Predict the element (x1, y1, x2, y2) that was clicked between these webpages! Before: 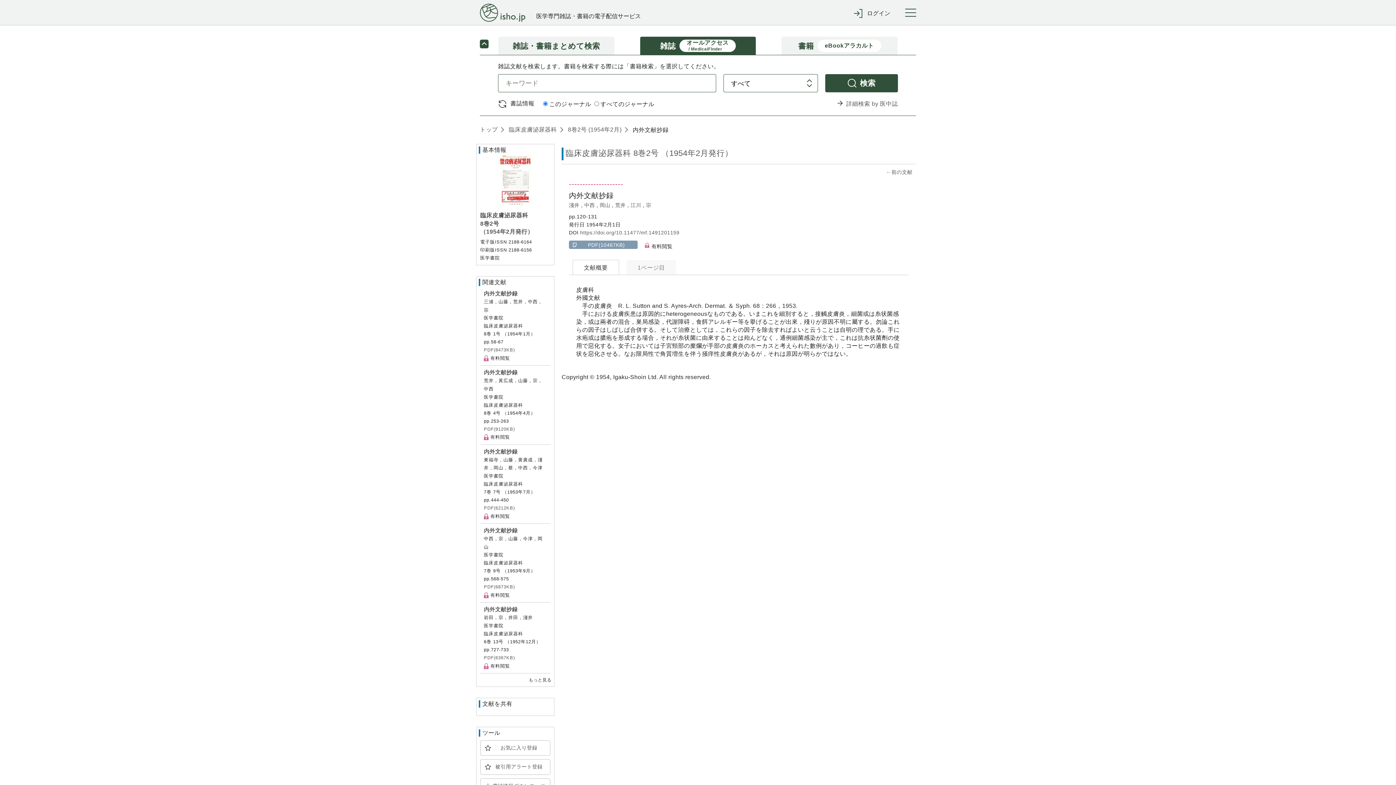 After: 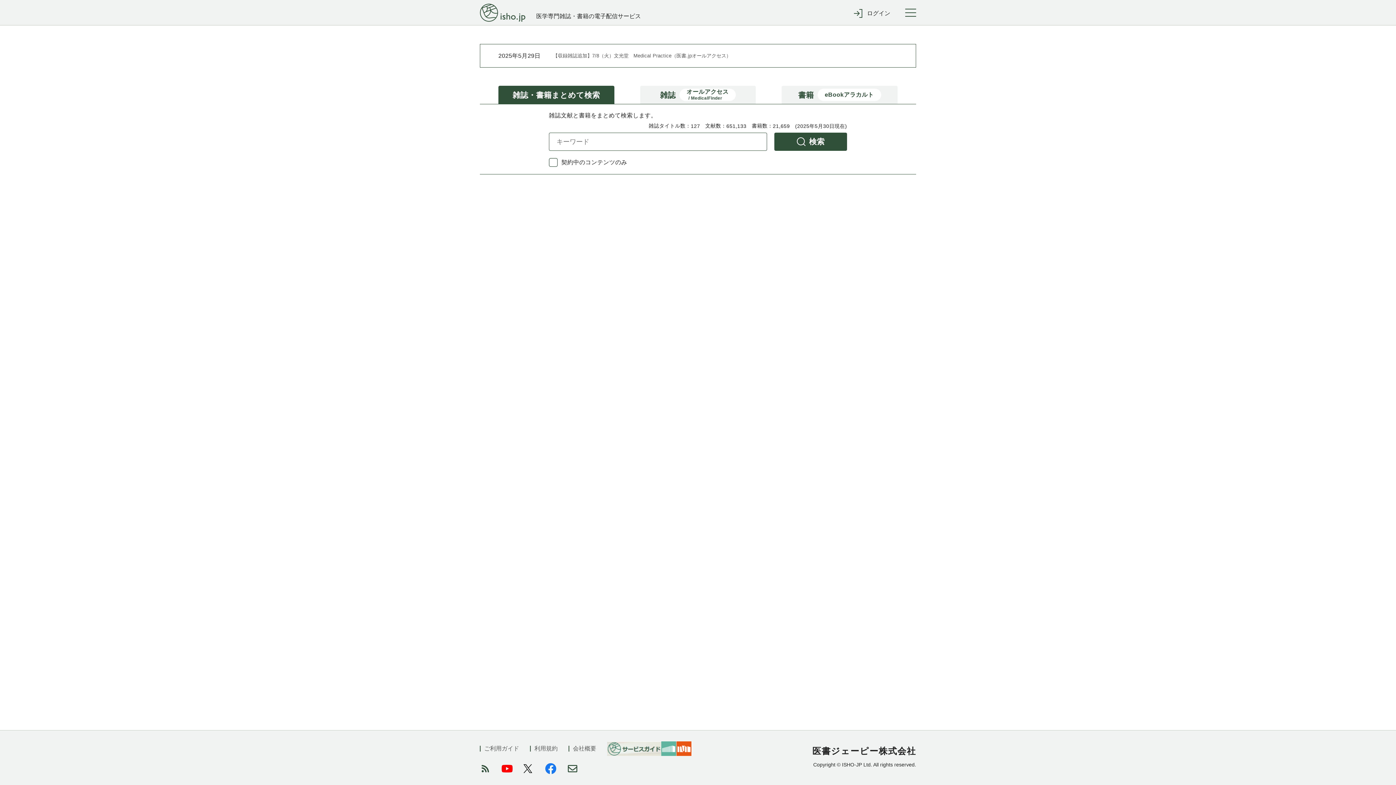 Action: label: 雑誌・書籍
まとめて検索 bbox: (498, 36, 614, 54)